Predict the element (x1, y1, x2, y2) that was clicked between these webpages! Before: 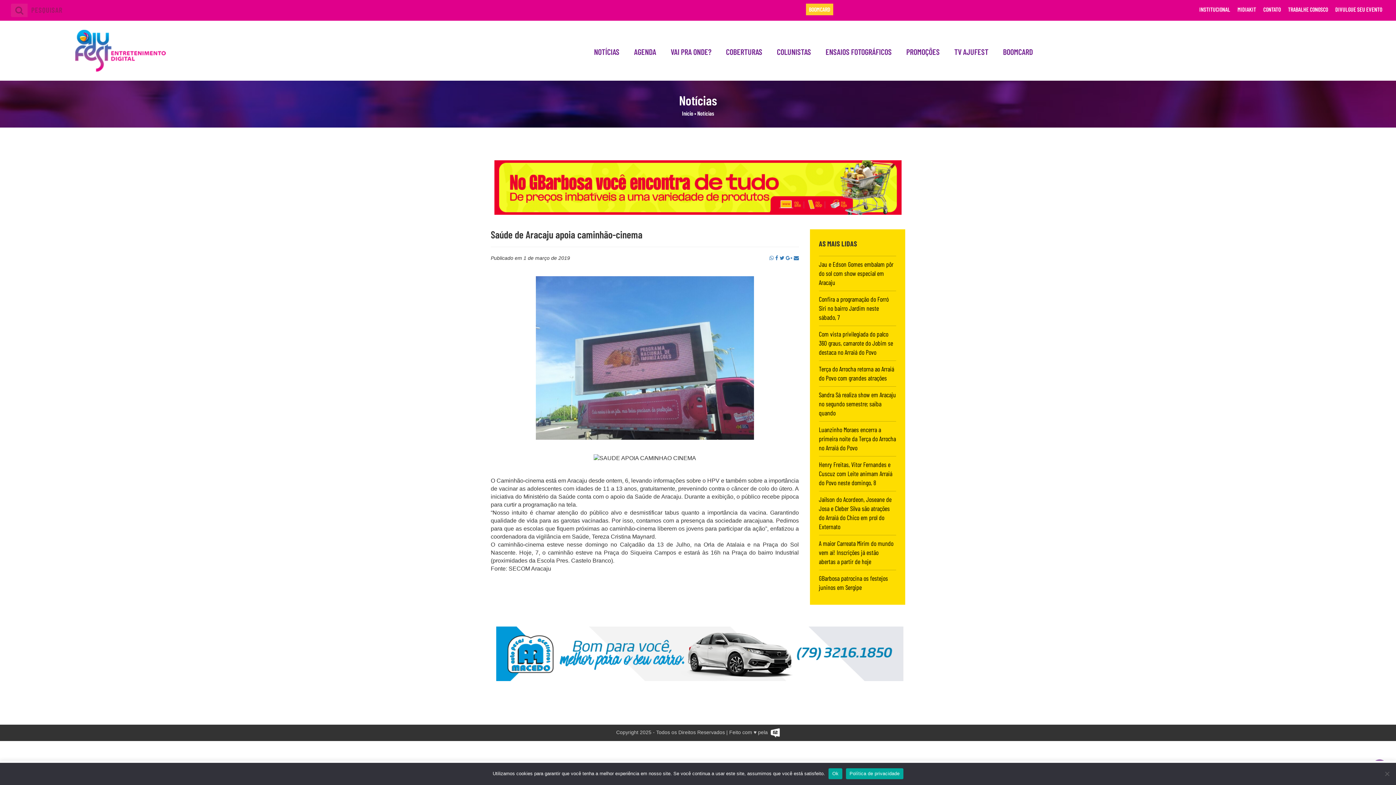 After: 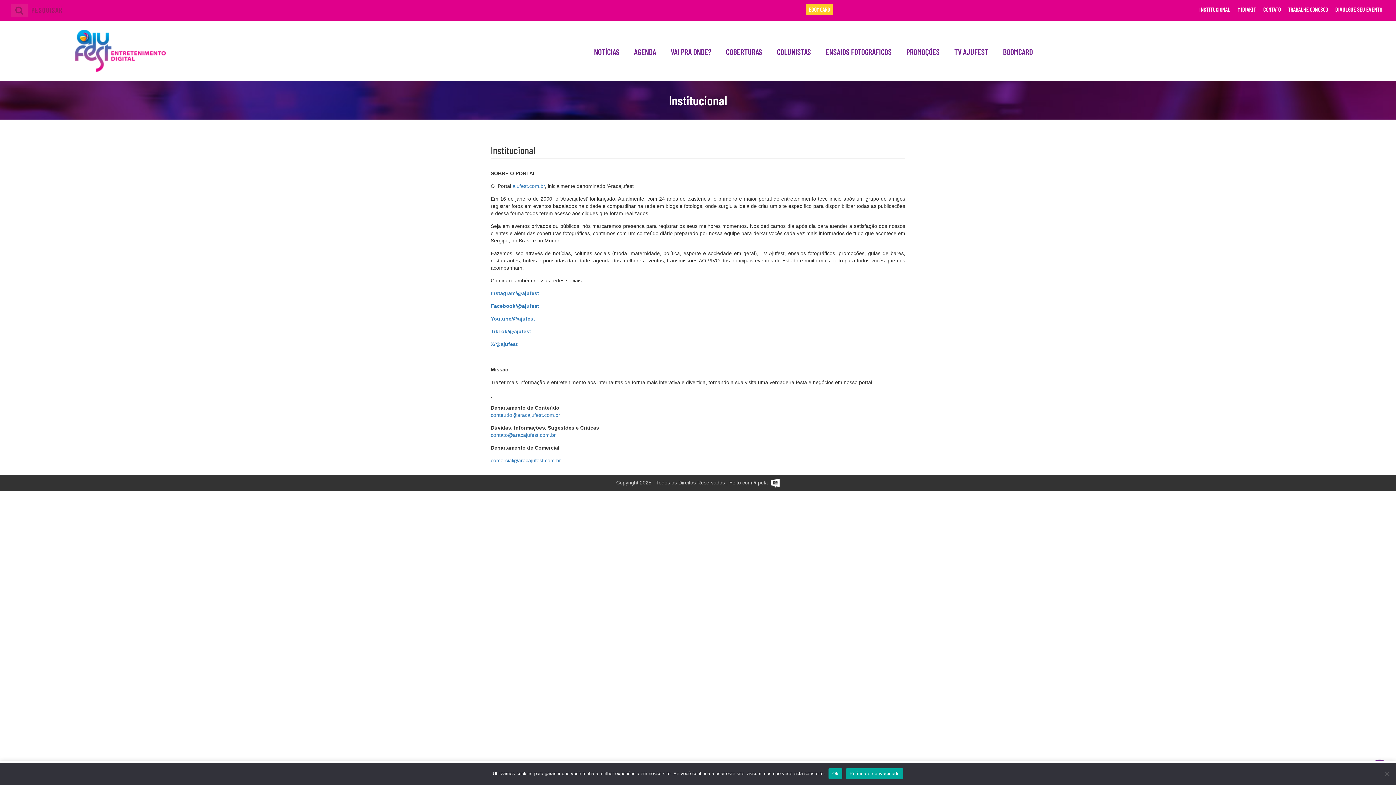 Action: label: INSTITUCIONAL bbox: (1199, 5, 1230, 12)